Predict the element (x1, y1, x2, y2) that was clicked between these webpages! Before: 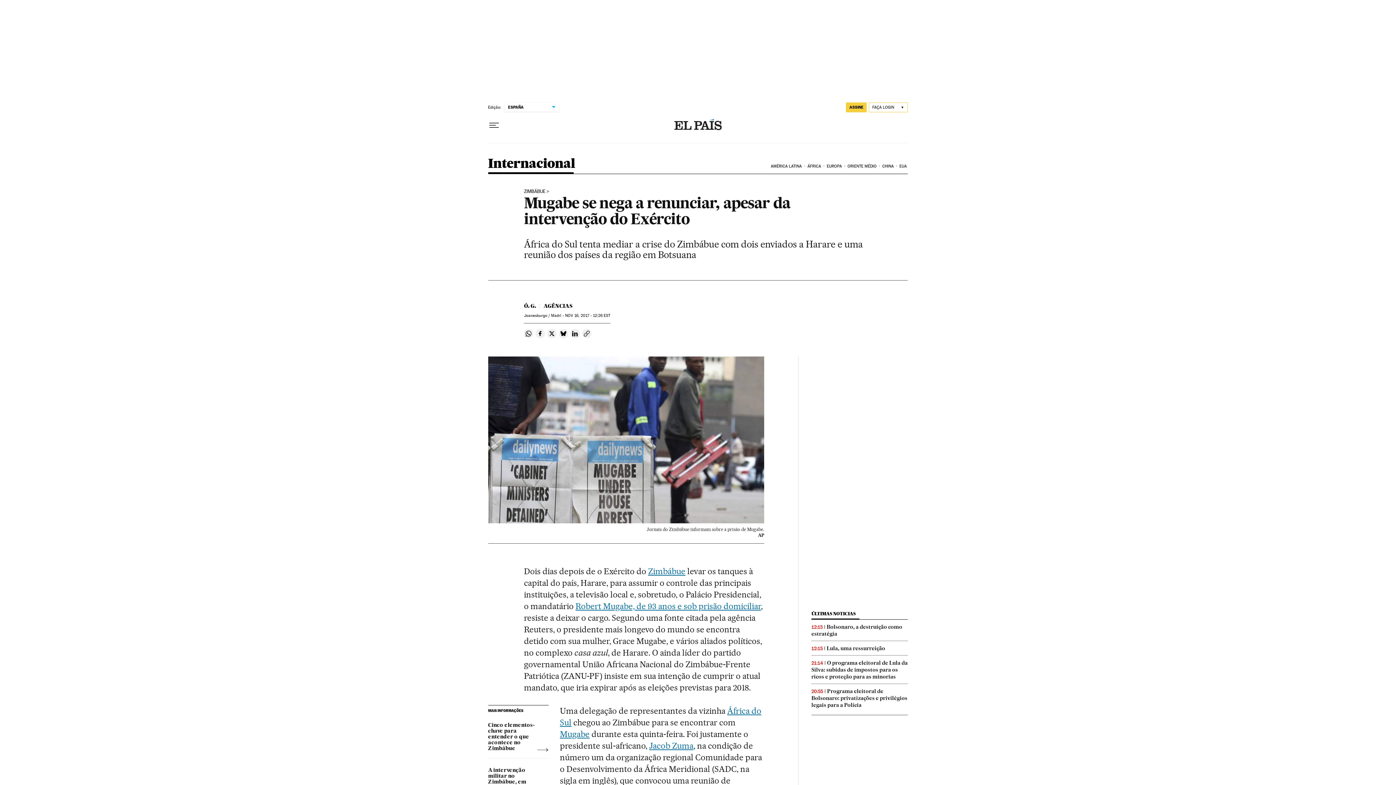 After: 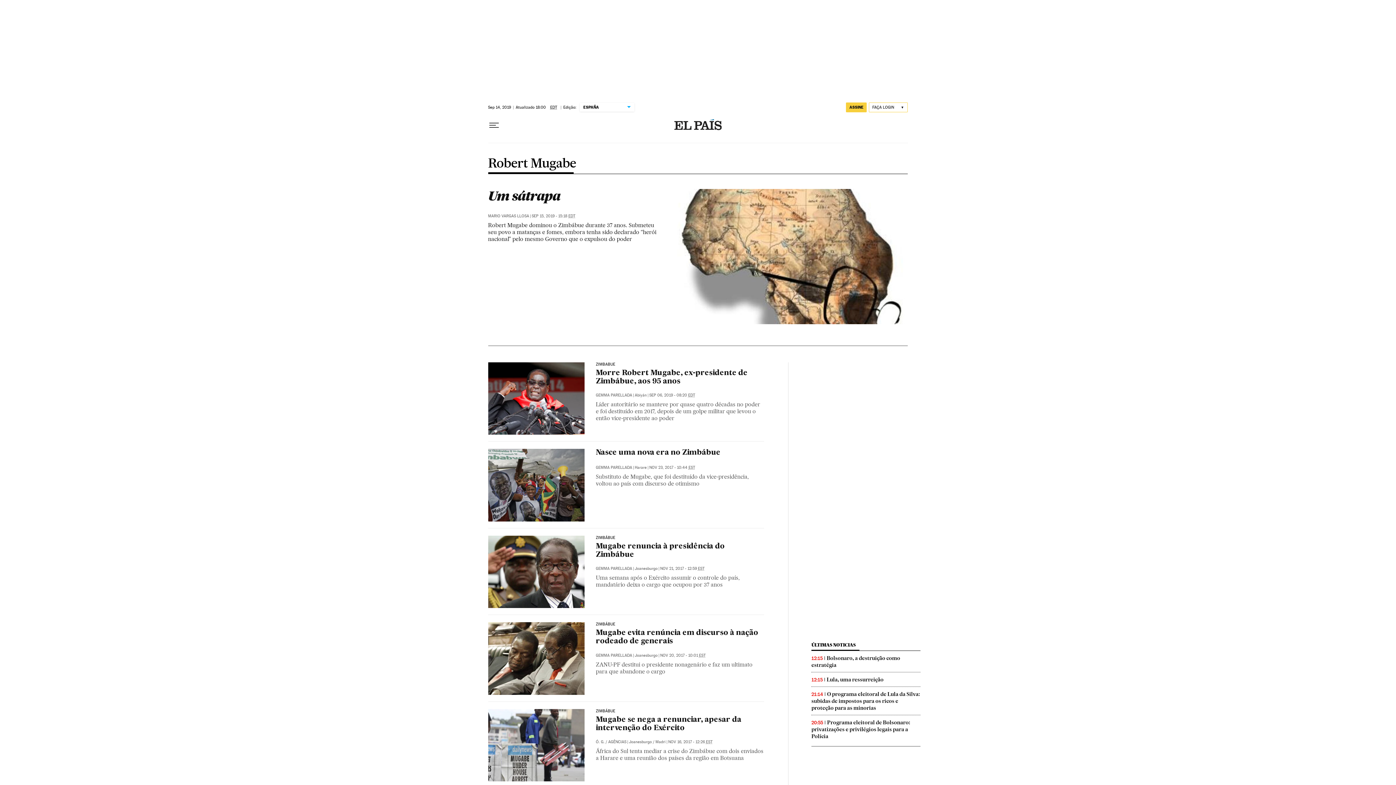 Action: bbox: (560, 729, 589, 739) label: Mugabe